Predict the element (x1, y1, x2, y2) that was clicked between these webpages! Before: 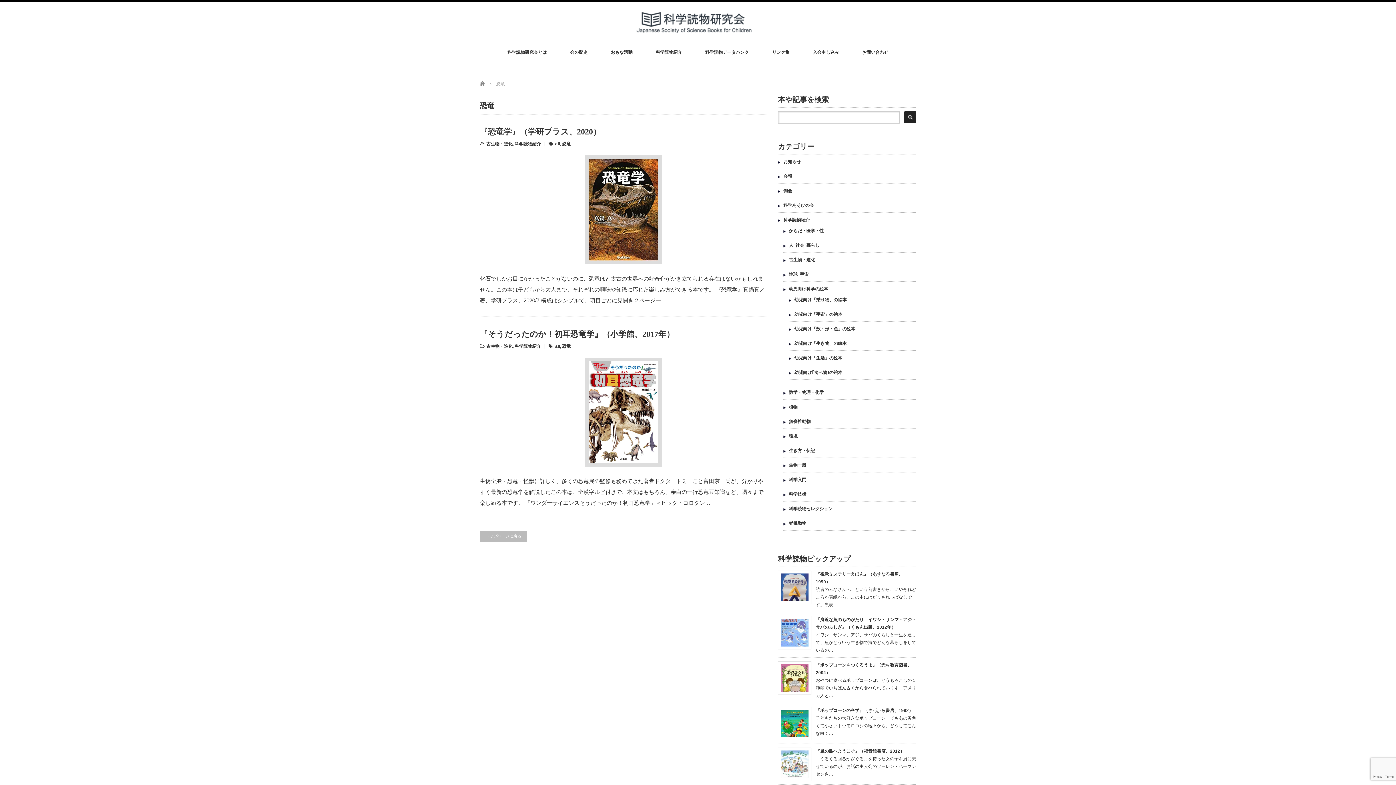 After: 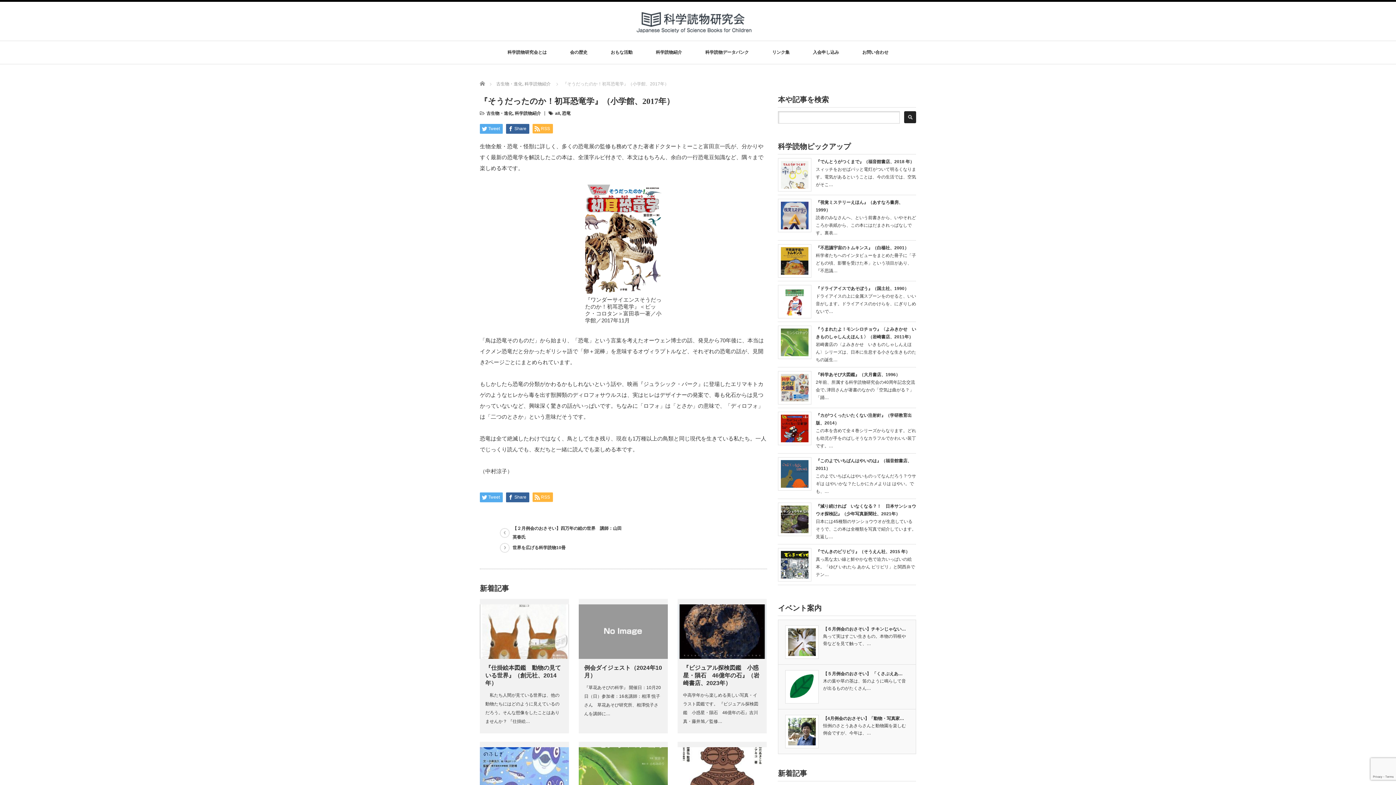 Action: label: 『そうだったのか！初耳恐竜学』（小学館、2017年） bbox: (480, 327, 767, 340)